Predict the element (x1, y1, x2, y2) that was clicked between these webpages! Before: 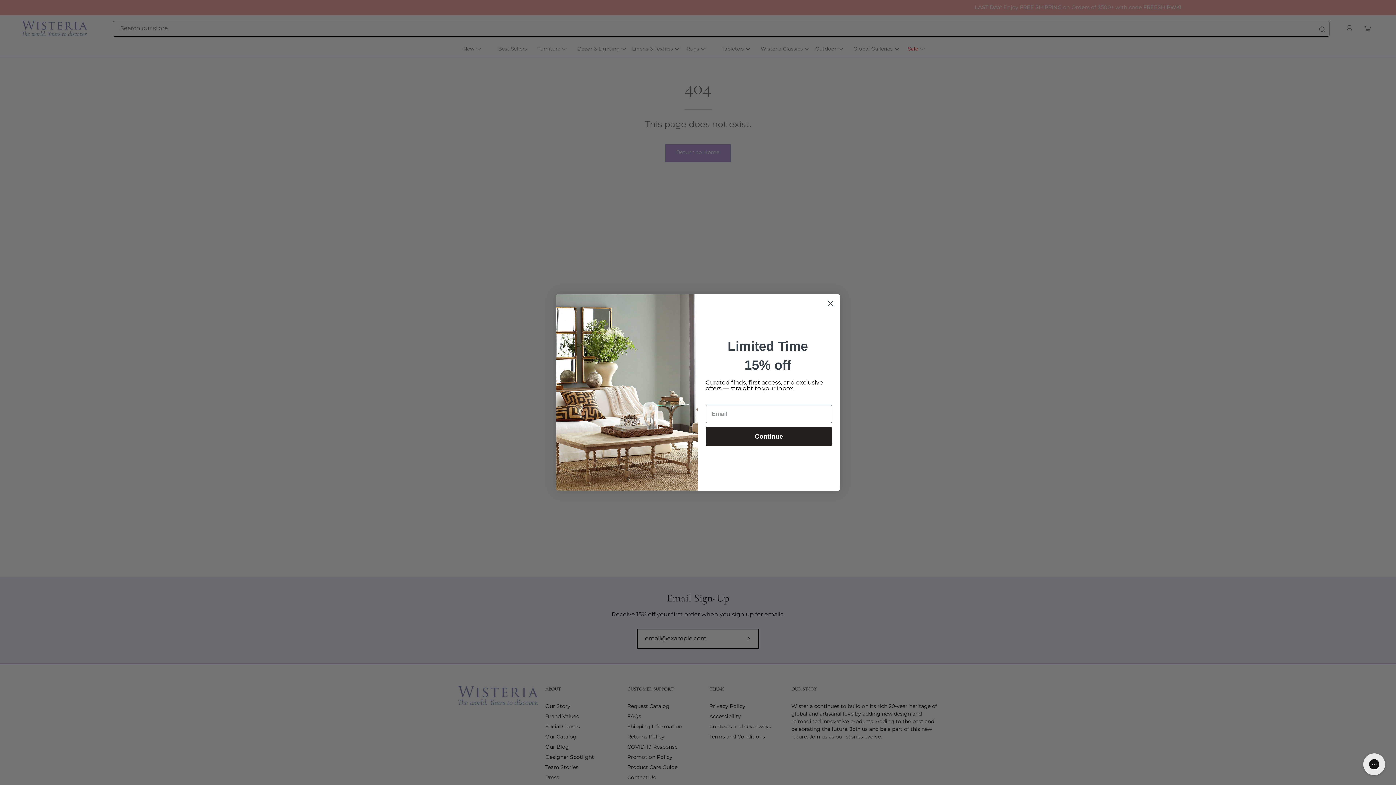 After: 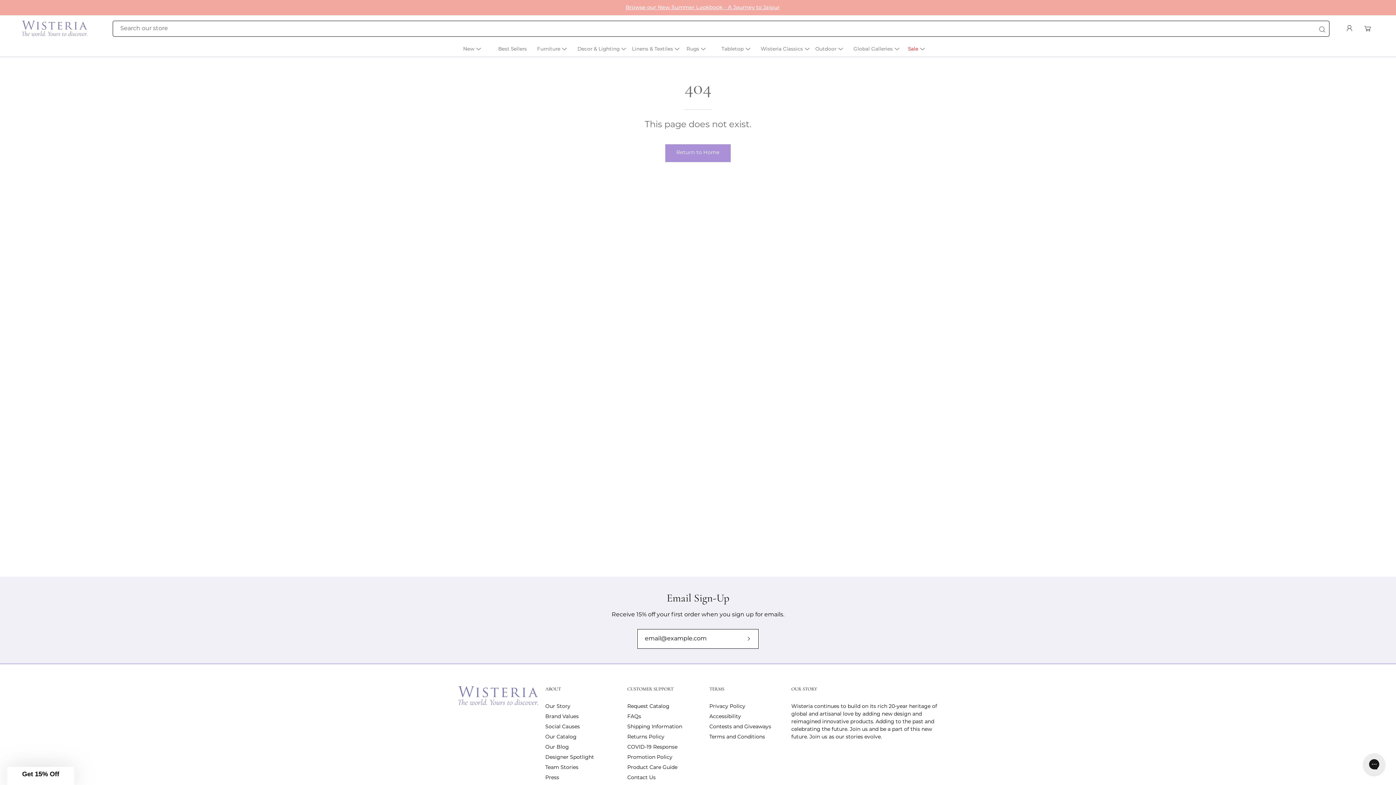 Action: bbox: (824, 297, 837, 310) label: Close dialog